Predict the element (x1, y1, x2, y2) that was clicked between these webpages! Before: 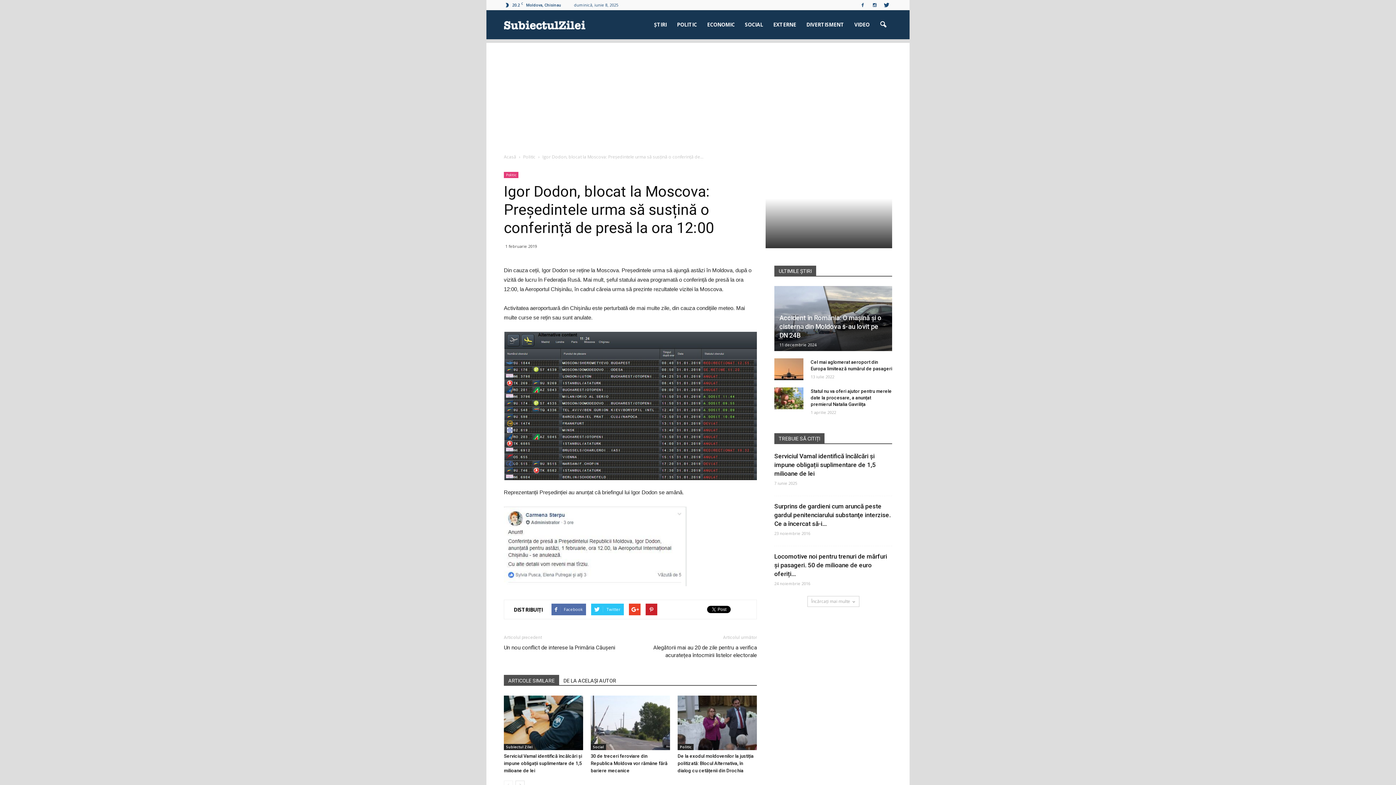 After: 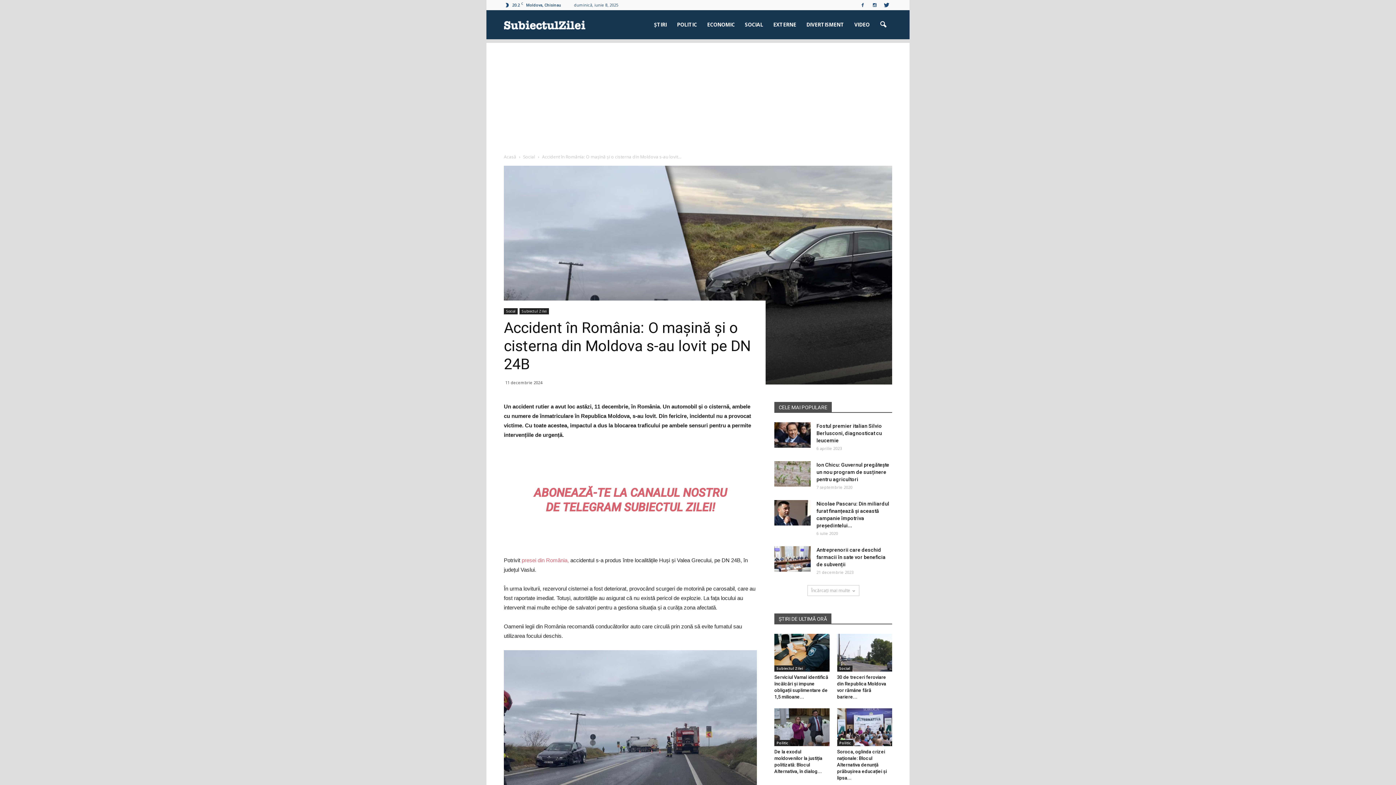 Action: label: Accident în România: O mașină și o cisterna din Moldova s-au lovit pe DN 24B bbox: (779, 314, 881, 339)